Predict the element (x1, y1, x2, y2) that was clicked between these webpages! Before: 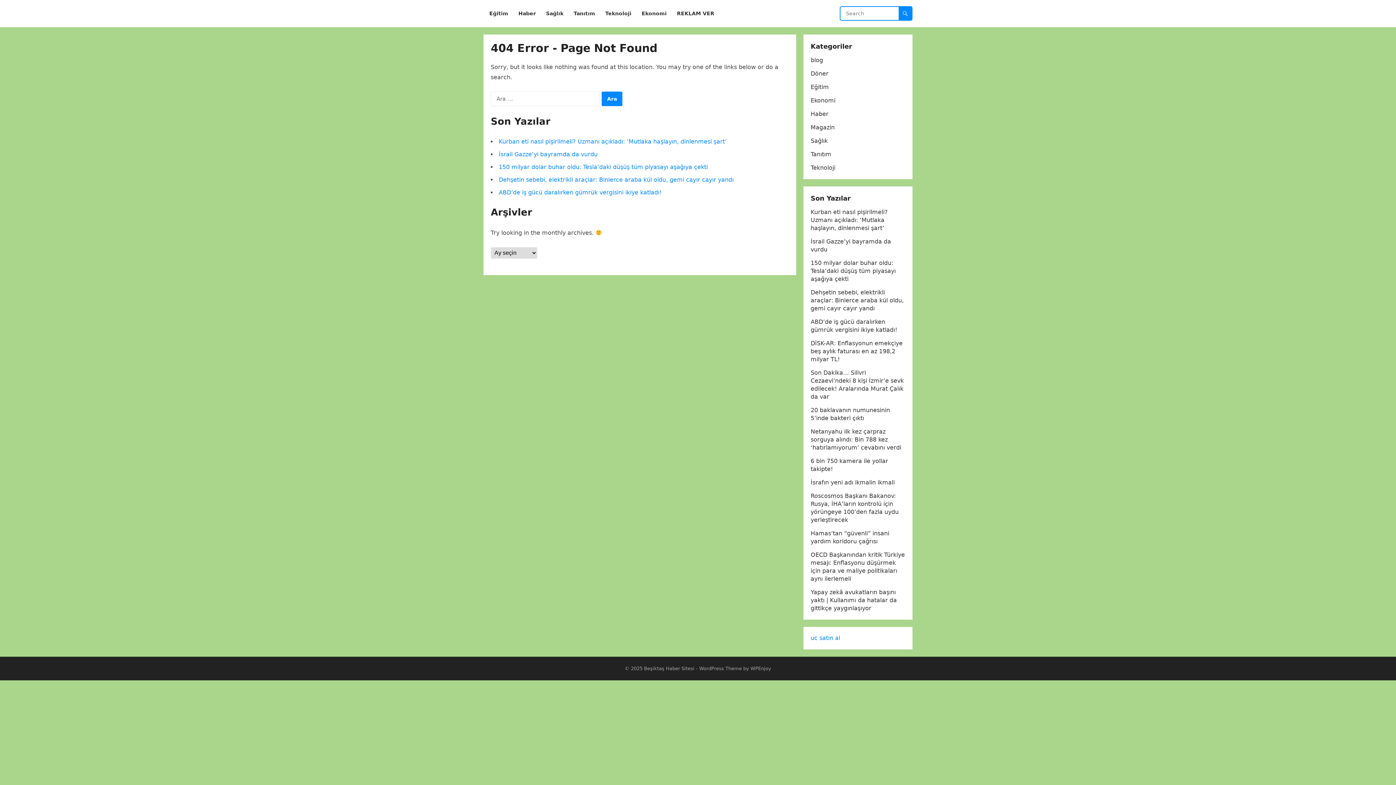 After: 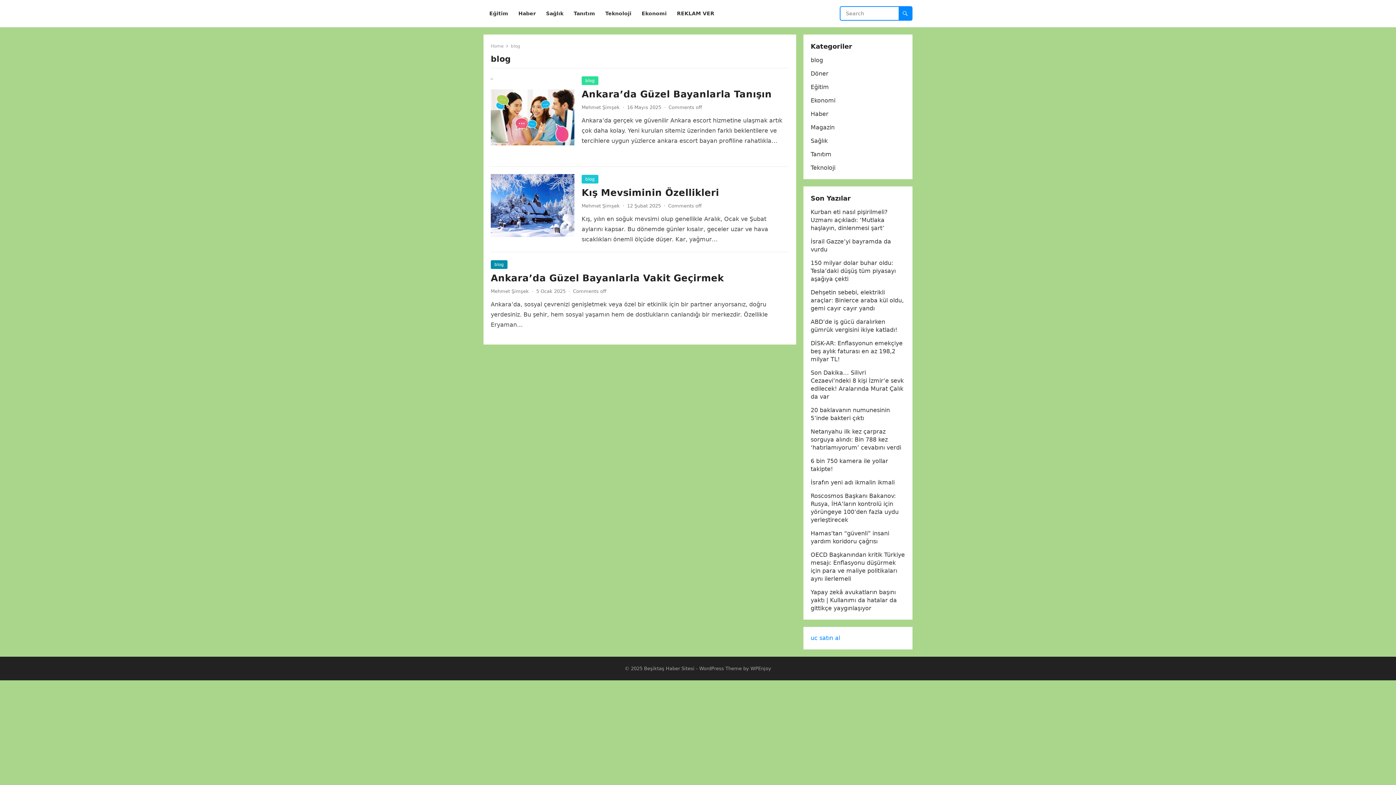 Action: label: blog bbox: (810, 56, 823, 63)